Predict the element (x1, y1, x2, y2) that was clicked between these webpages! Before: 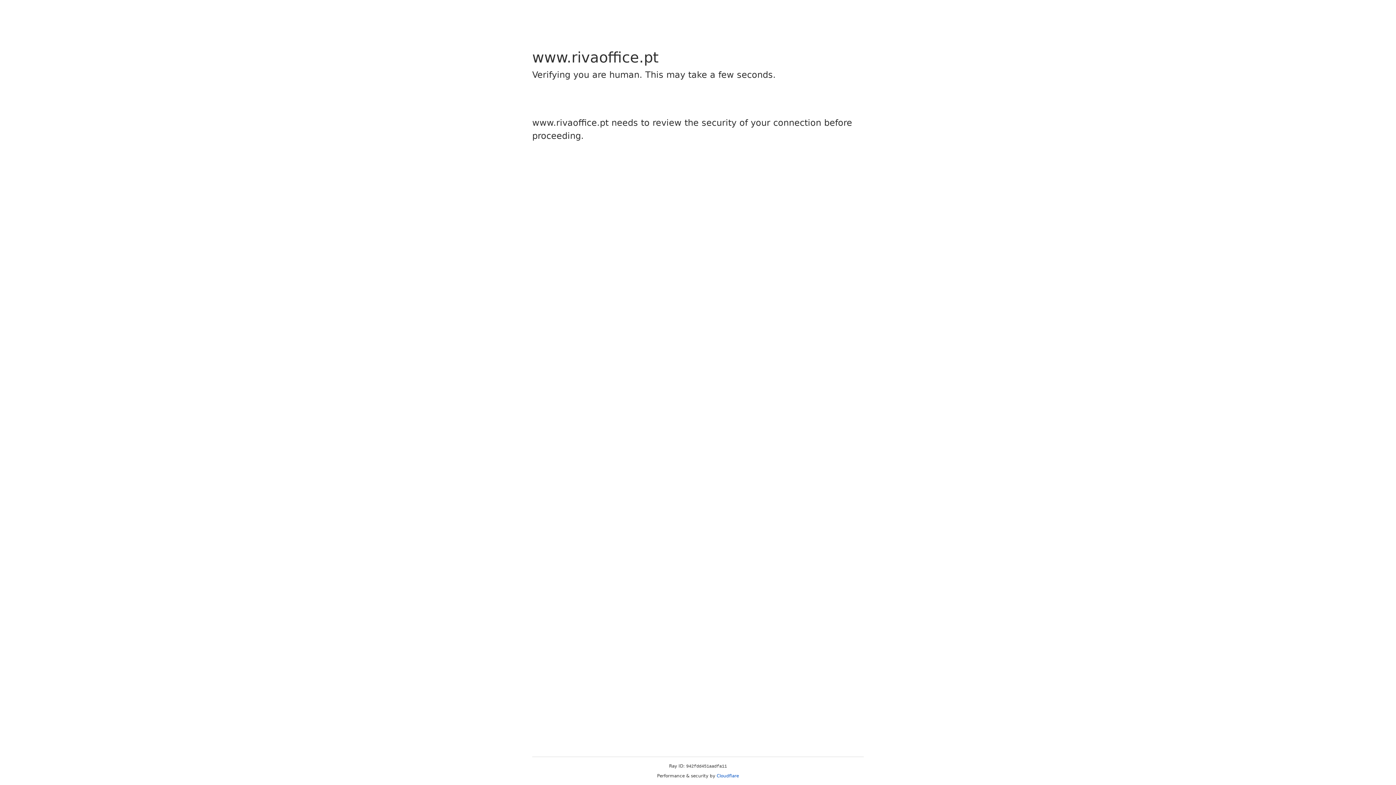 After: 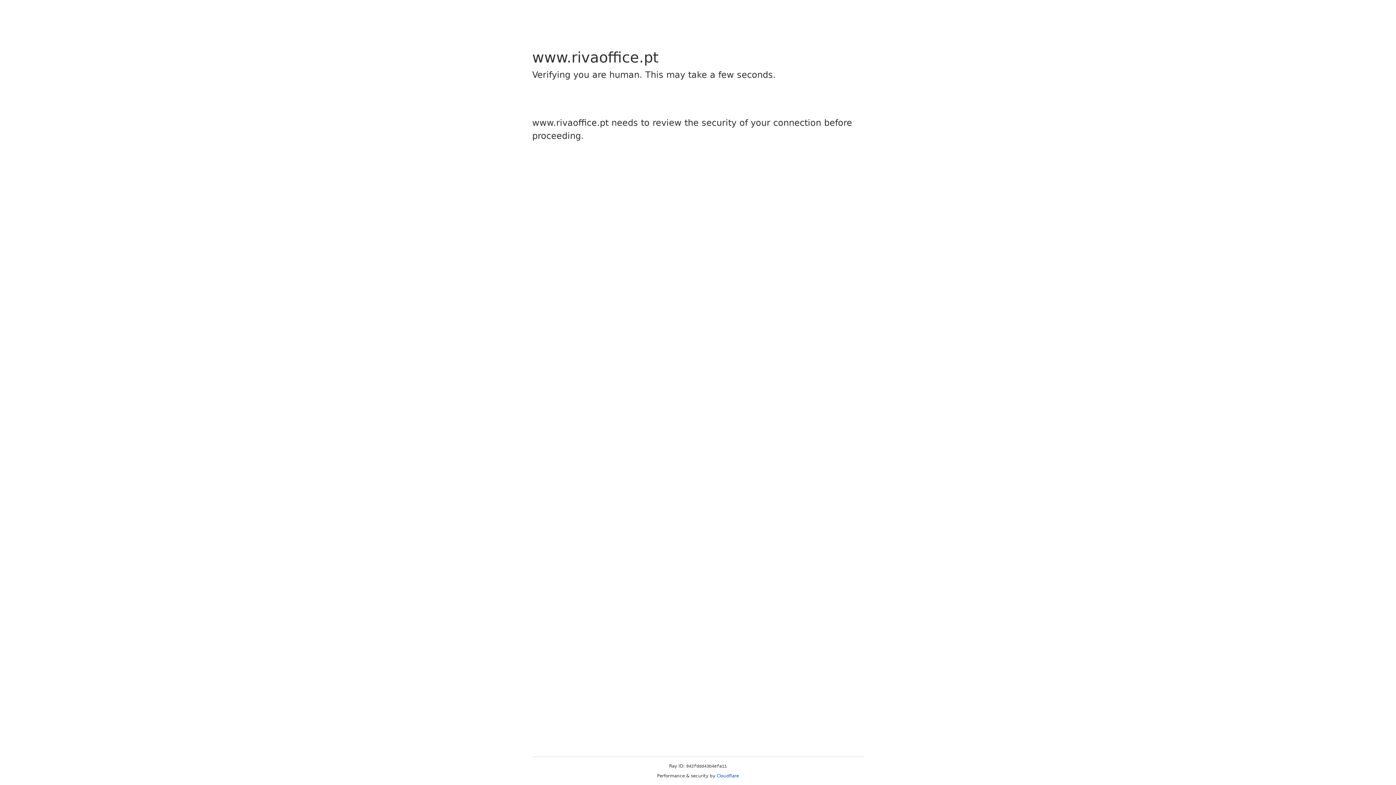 Action: label: Cloudflare bbox: (716, 773, 739, 778)